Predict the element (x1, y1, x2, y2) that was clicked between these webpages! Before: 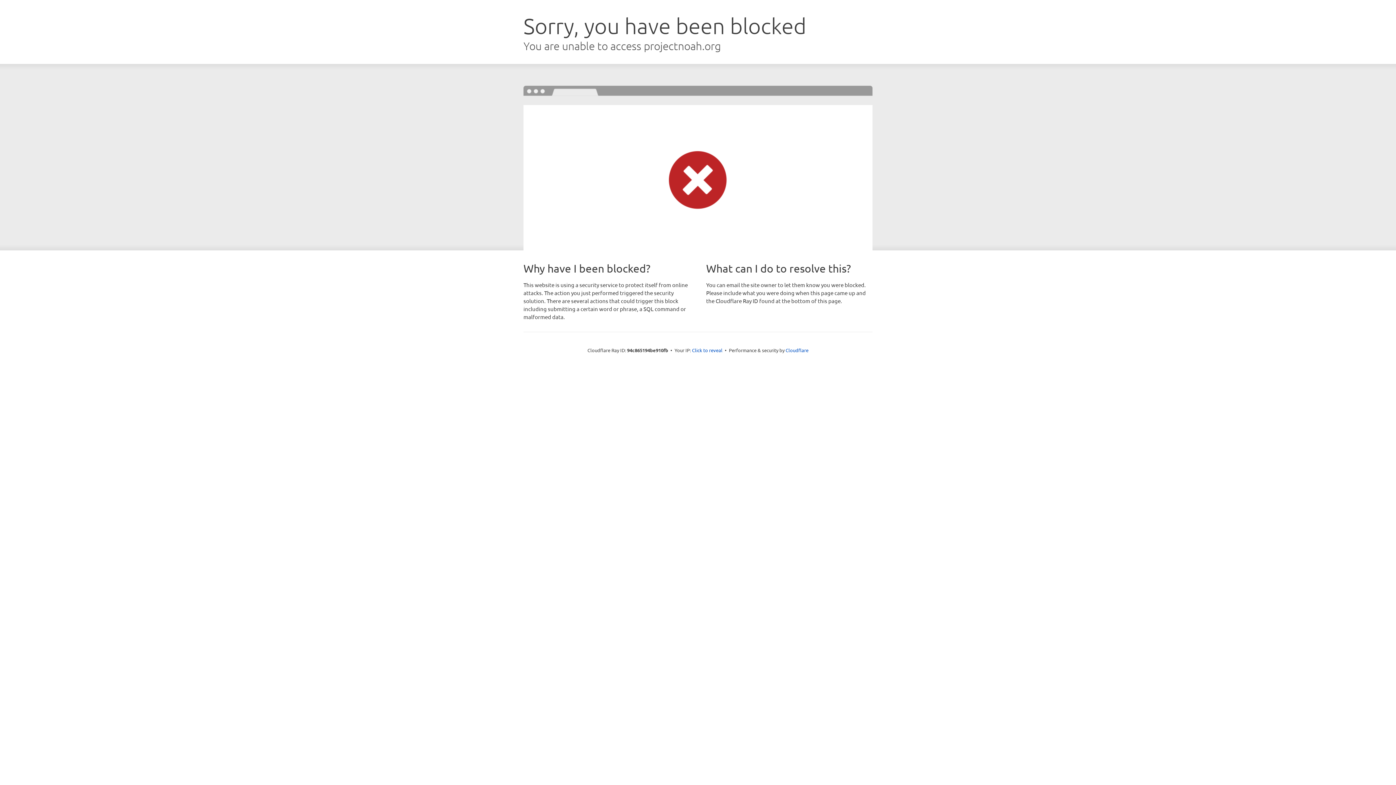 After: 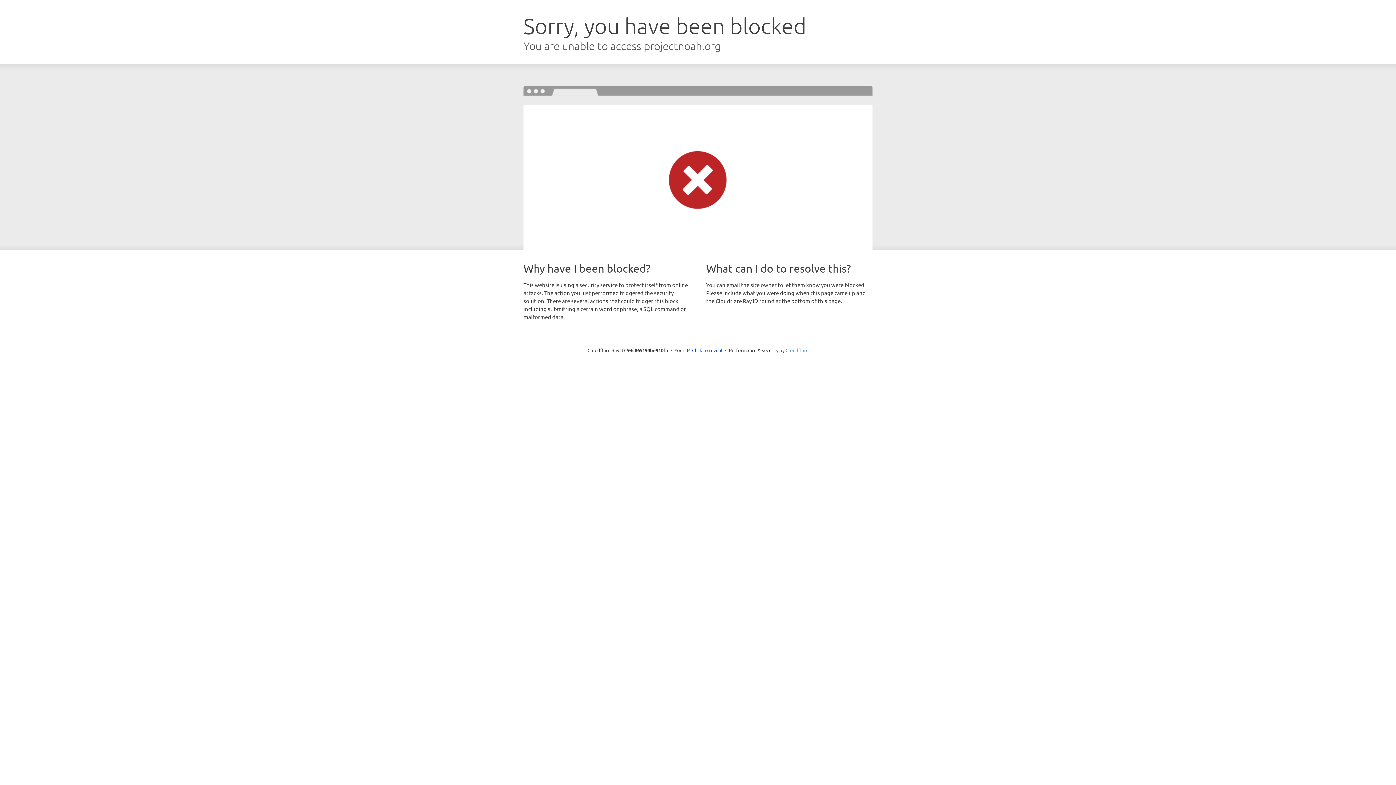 Action: label: Cloudflare bbox: (785, 347, 808, 353)